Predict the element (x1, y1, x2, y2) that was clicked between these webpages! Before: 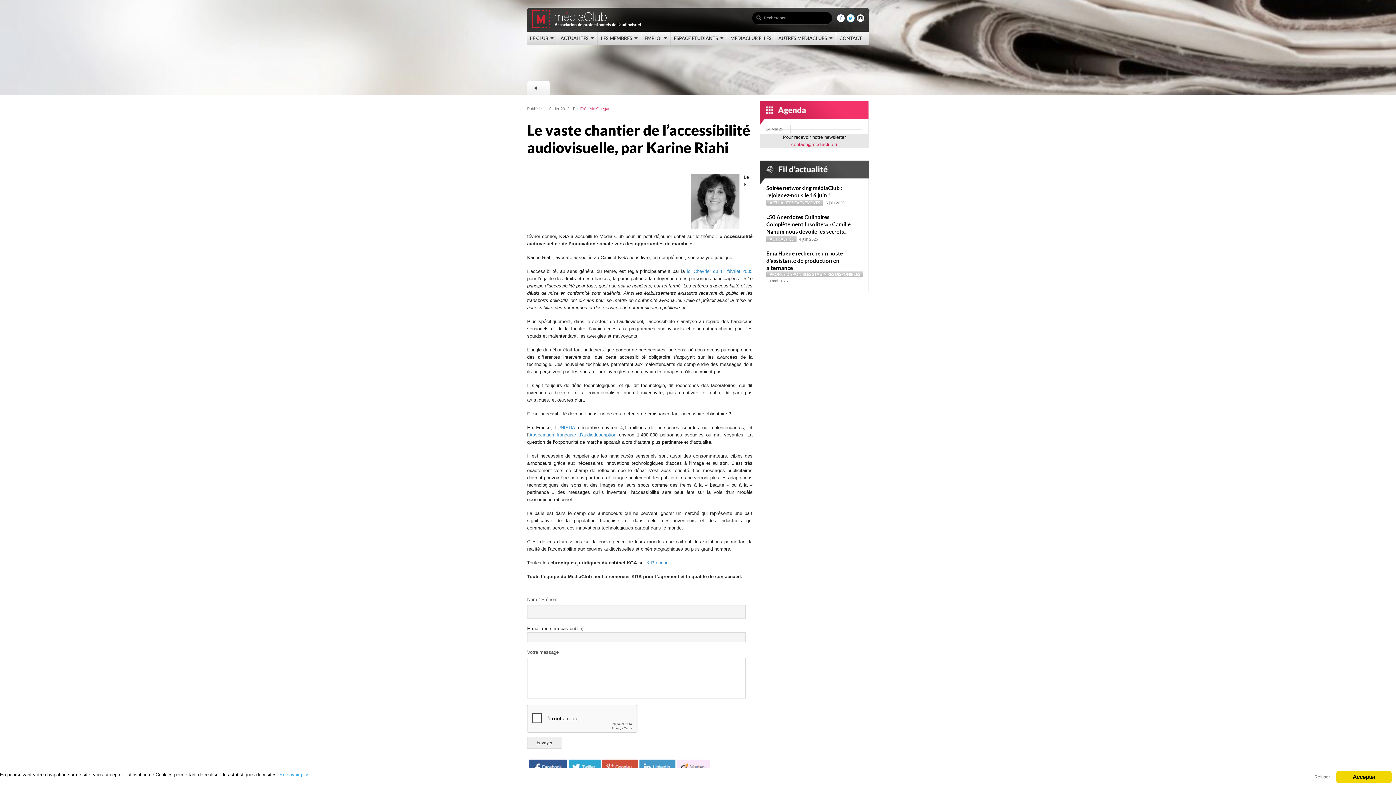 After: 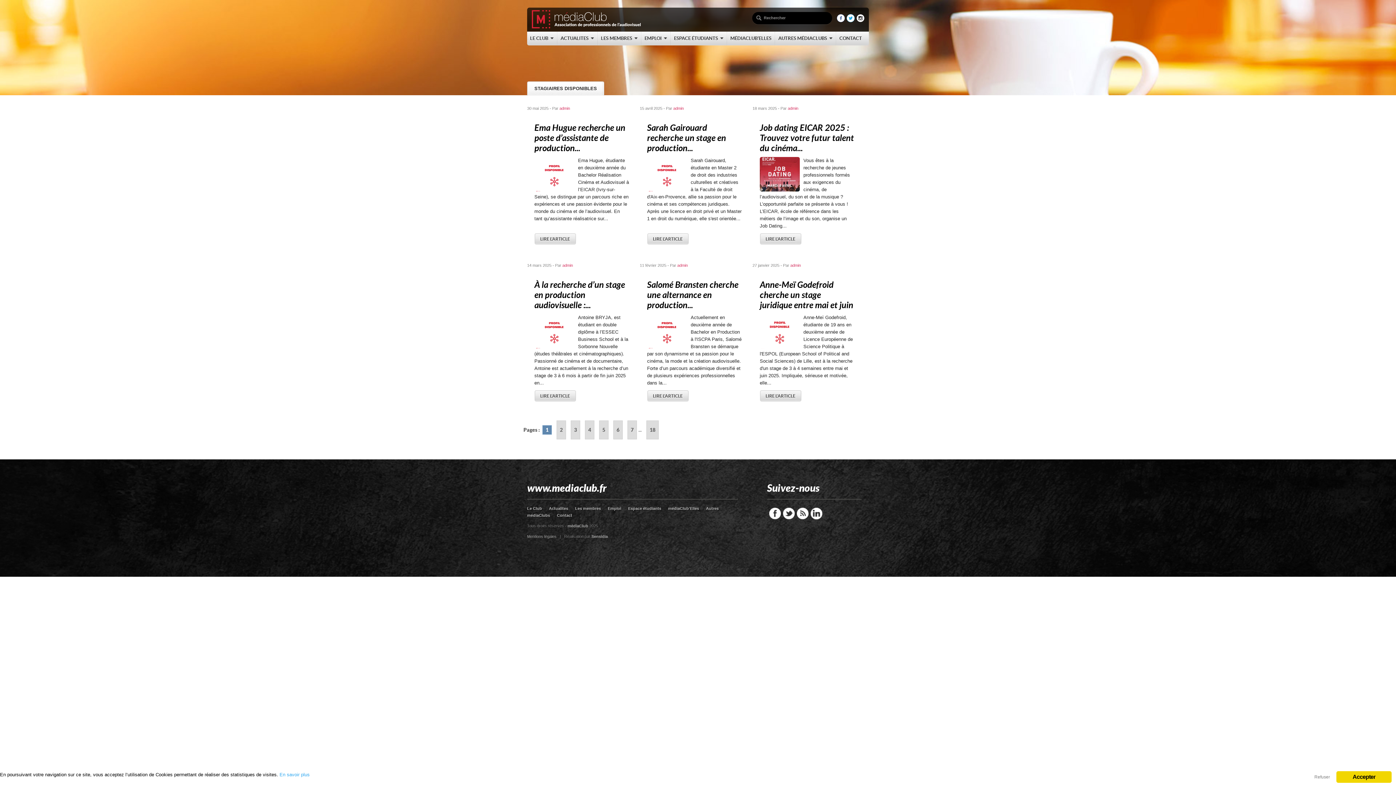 Action: label: STAGIAIRES DISPONIBLES bbox: (812, 272, 860, 276)